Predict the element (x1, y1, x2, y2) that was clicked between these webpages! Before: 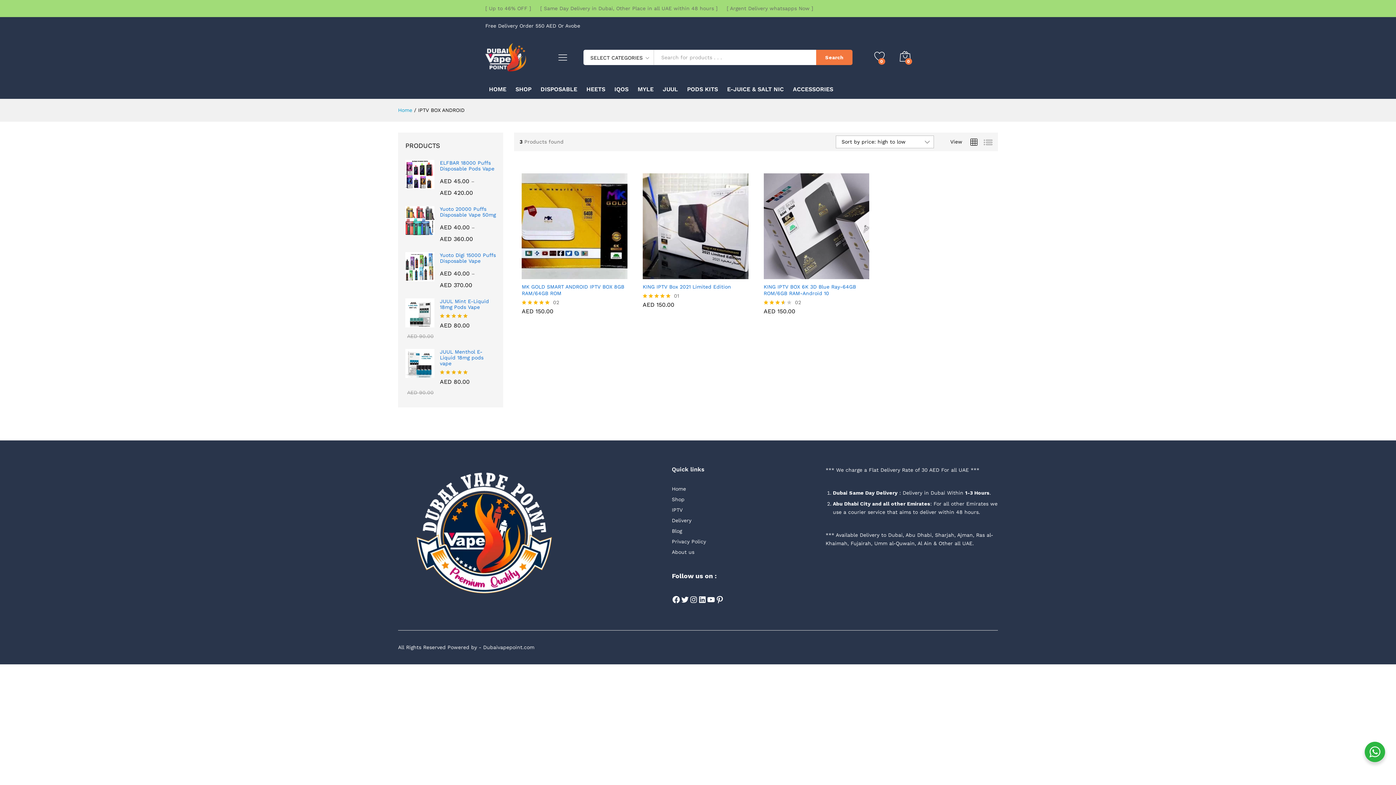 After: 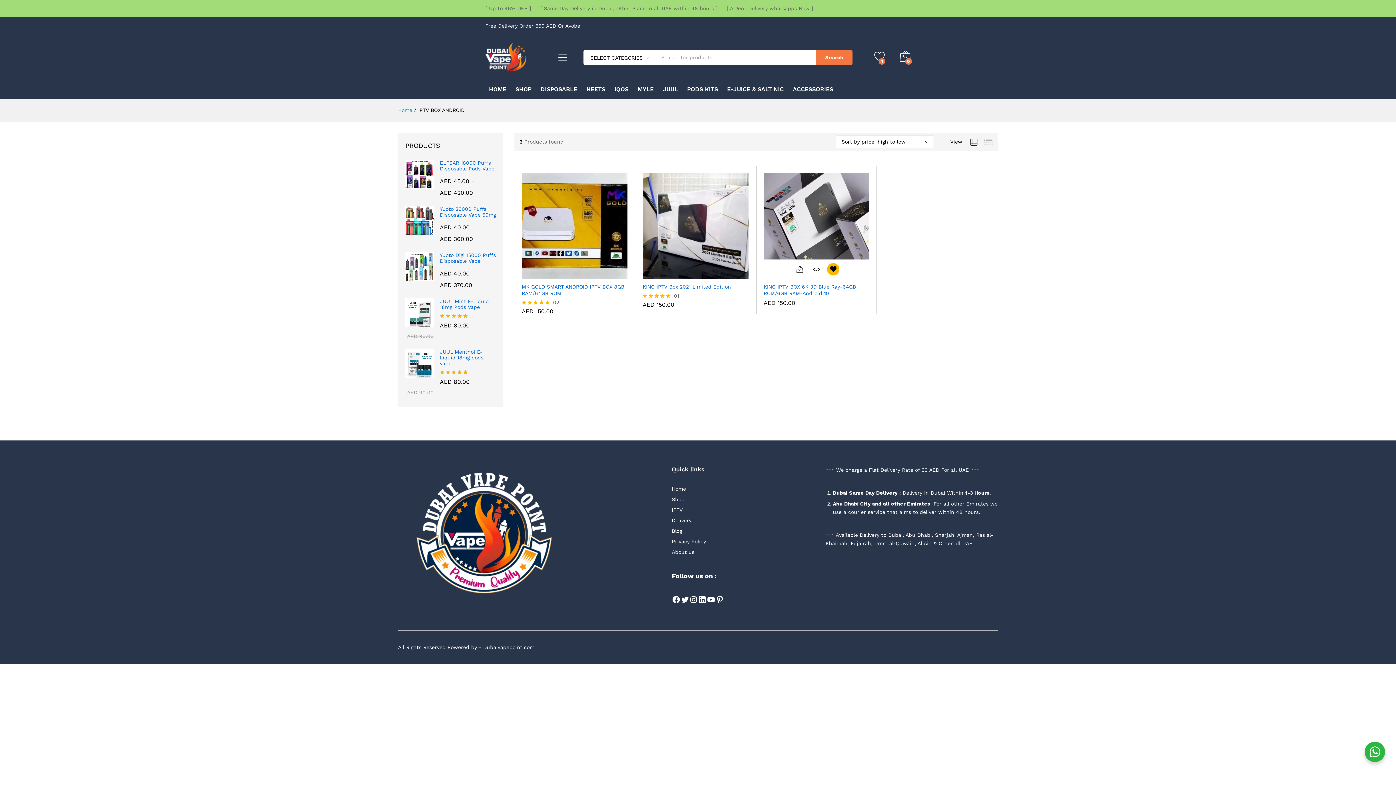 Action: bbox: (827, 268, 839, 280) label: Add “KING IPTV BOX 6K 3D Blue Ray-64GB ROM/6GB RAM-Android 10 ” to the wishlist